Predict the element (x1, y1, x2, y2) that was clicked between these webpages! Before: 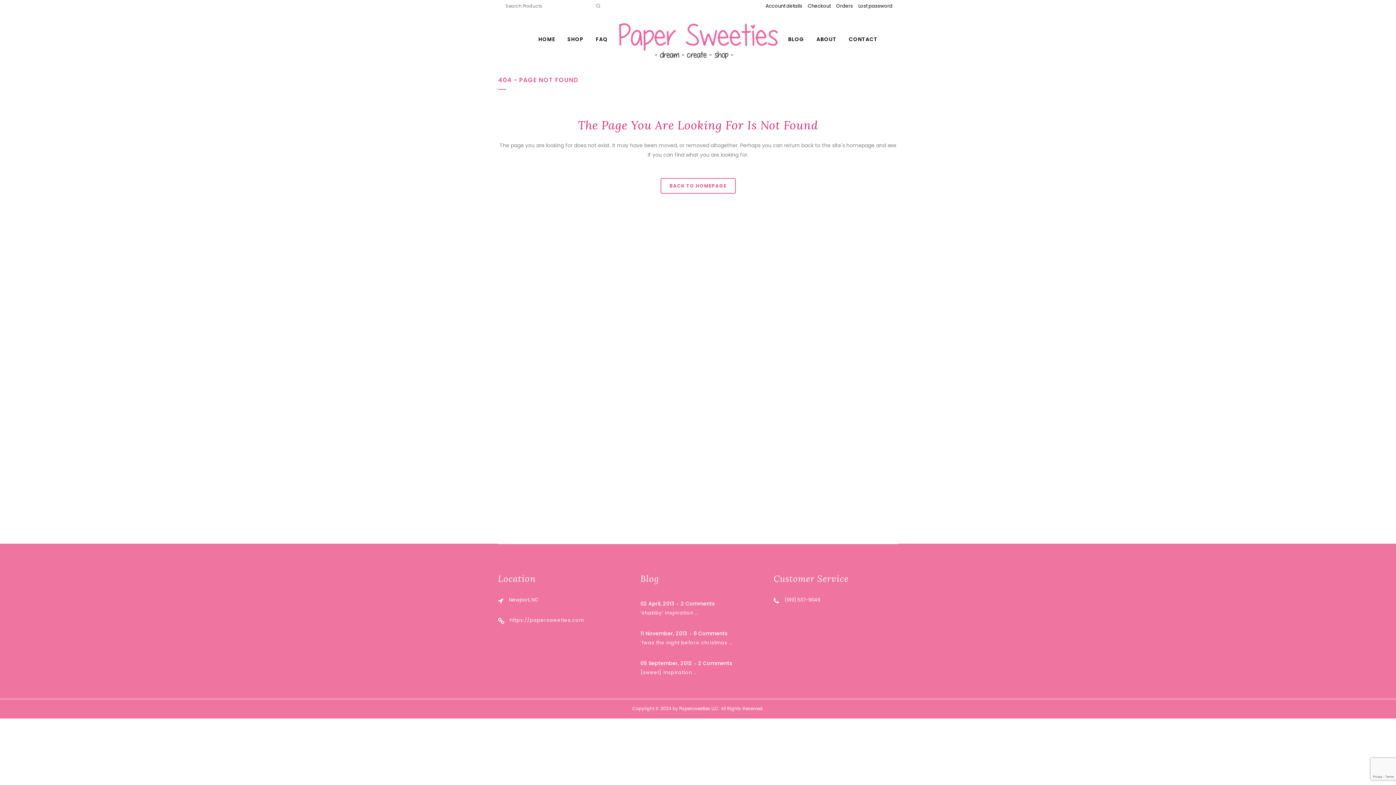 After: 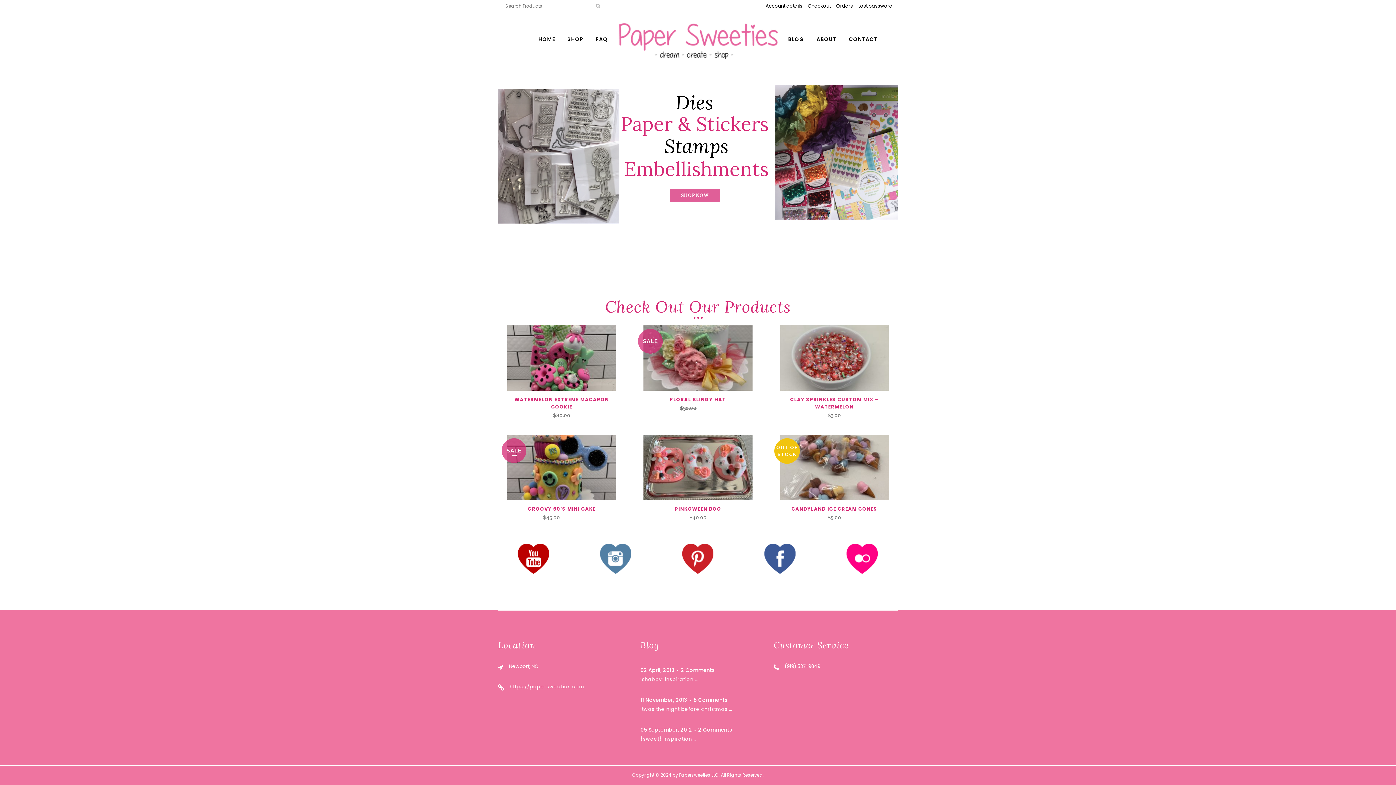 Action: bbox: (532, 12, 561, 66) label: HOME